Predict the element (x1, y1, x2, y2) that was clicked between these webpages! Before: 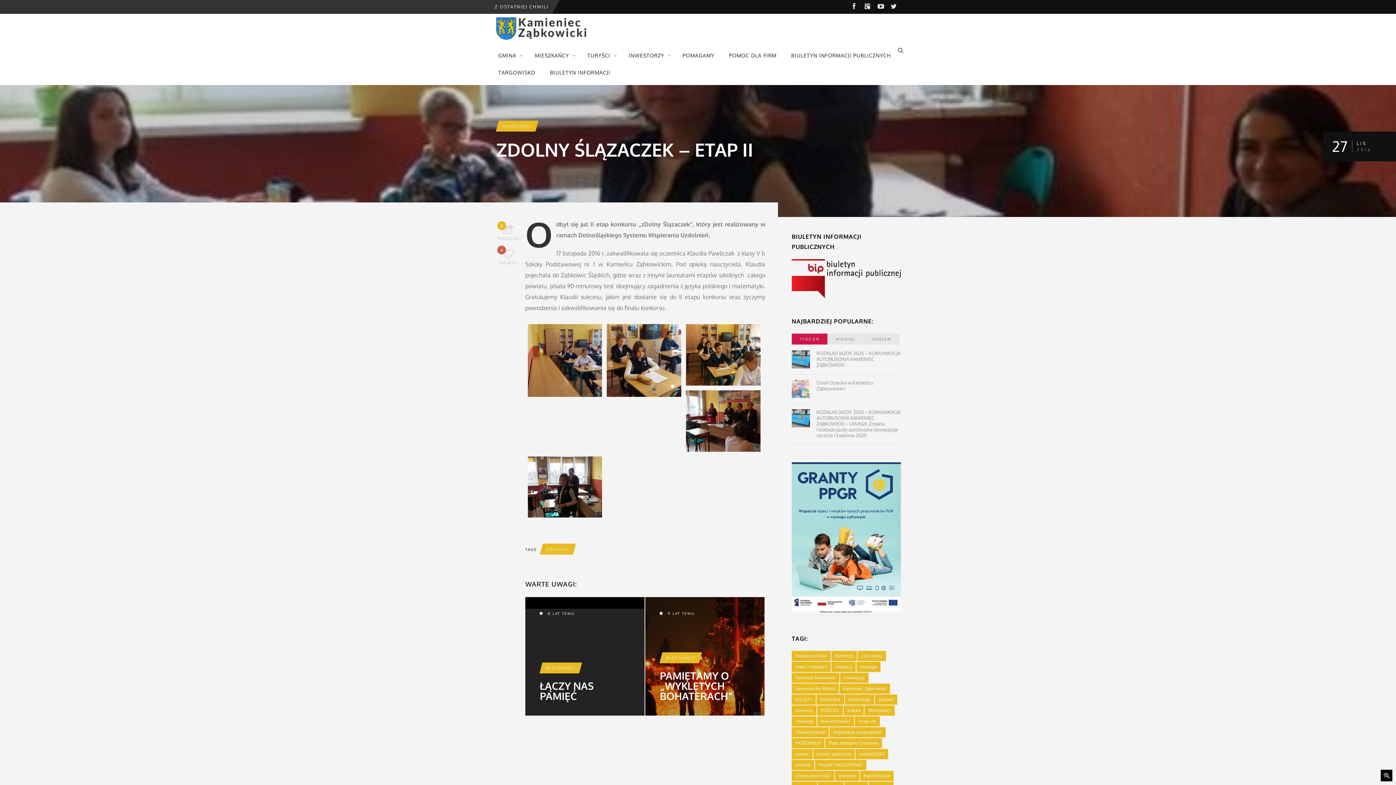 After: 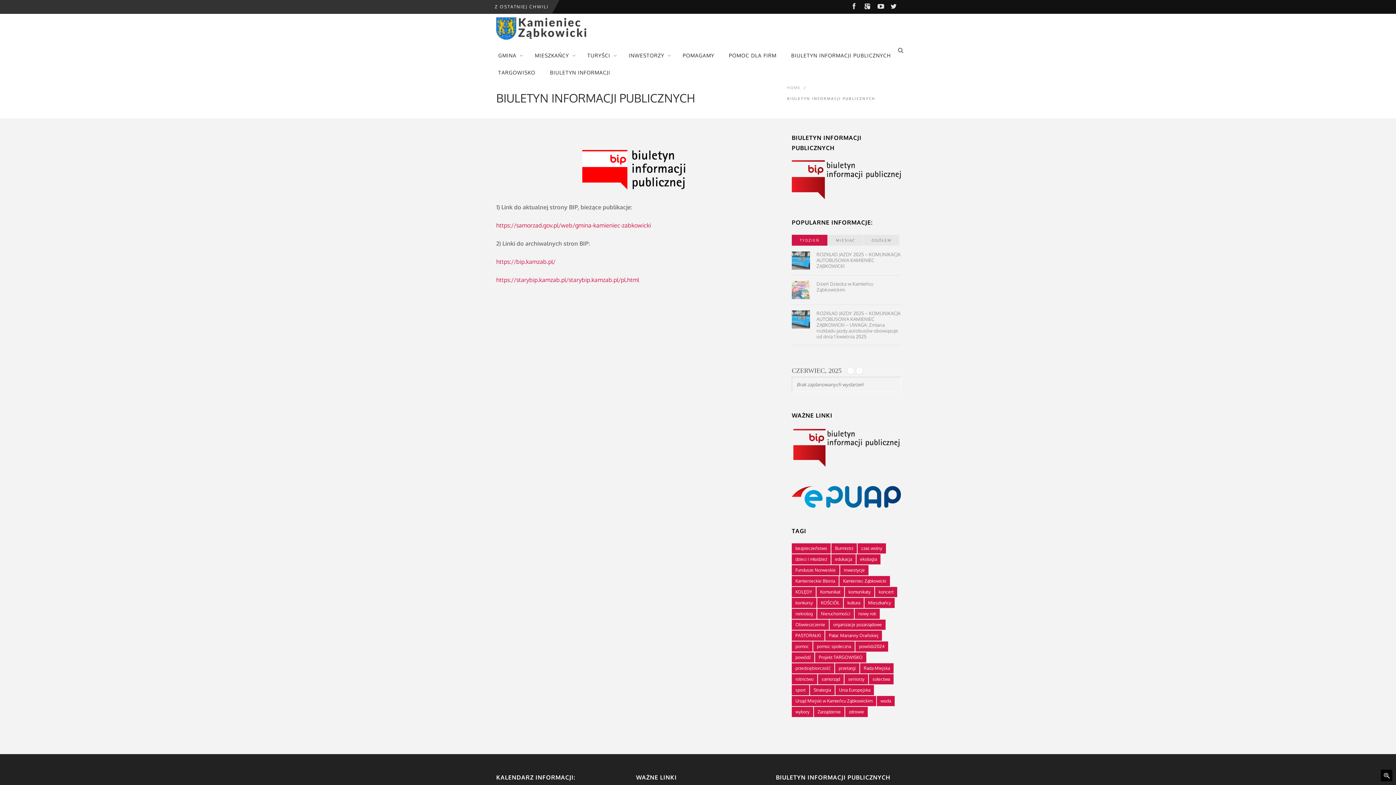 Action: bbox: (784, 46, 898, 64) label: BIULETYN INFORMACJI PUBLICZNYCH